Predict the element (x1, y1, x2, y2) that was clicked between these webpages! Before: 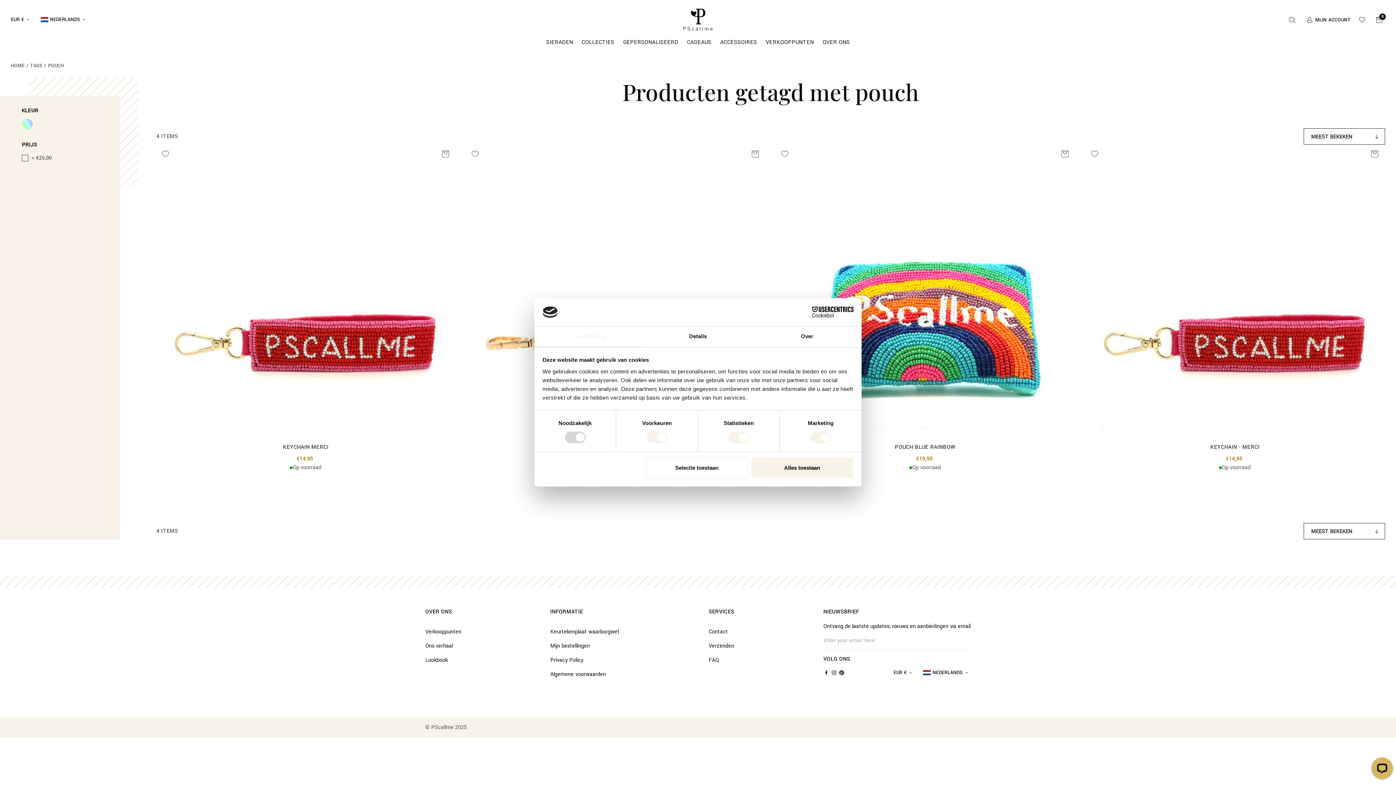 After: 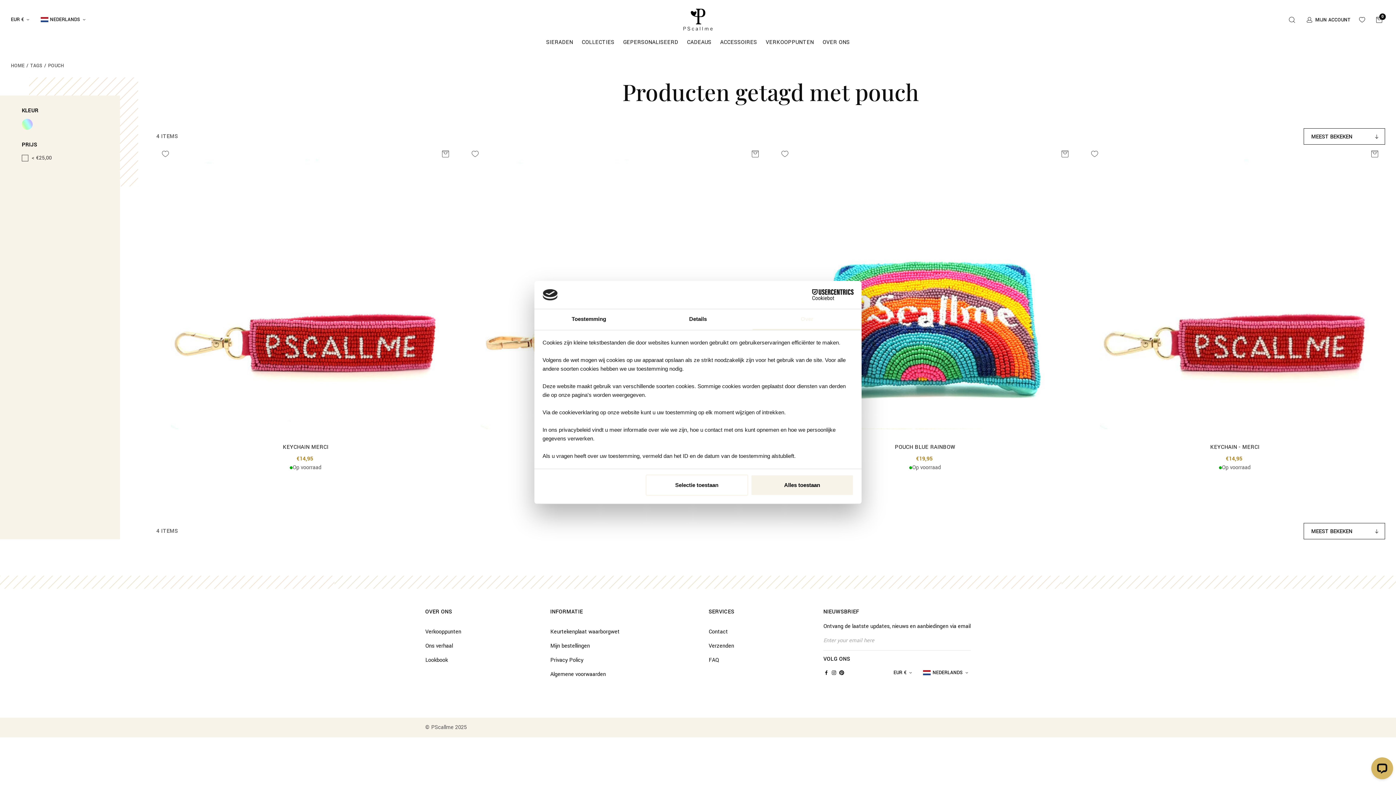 Action: label: Over bbox: (752, 326, 861, 347)